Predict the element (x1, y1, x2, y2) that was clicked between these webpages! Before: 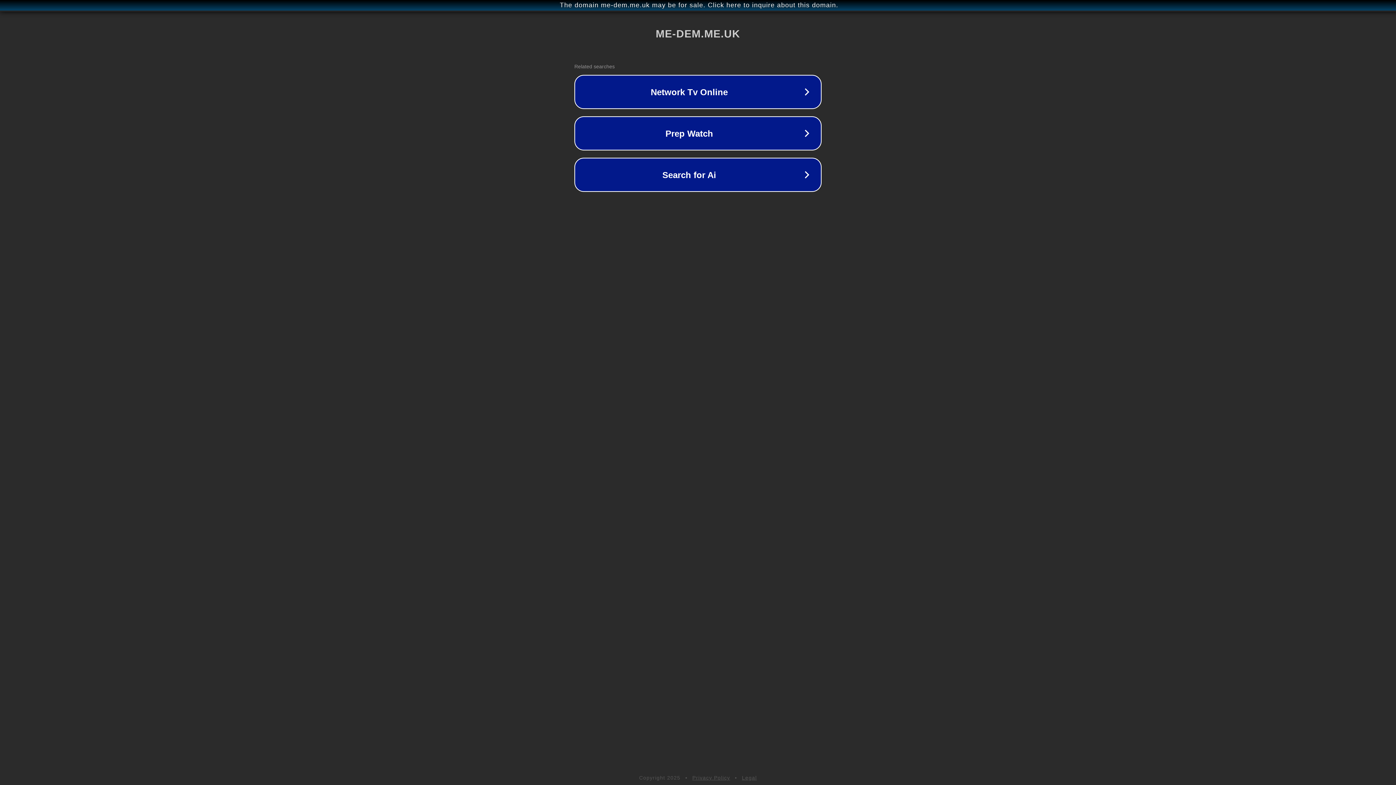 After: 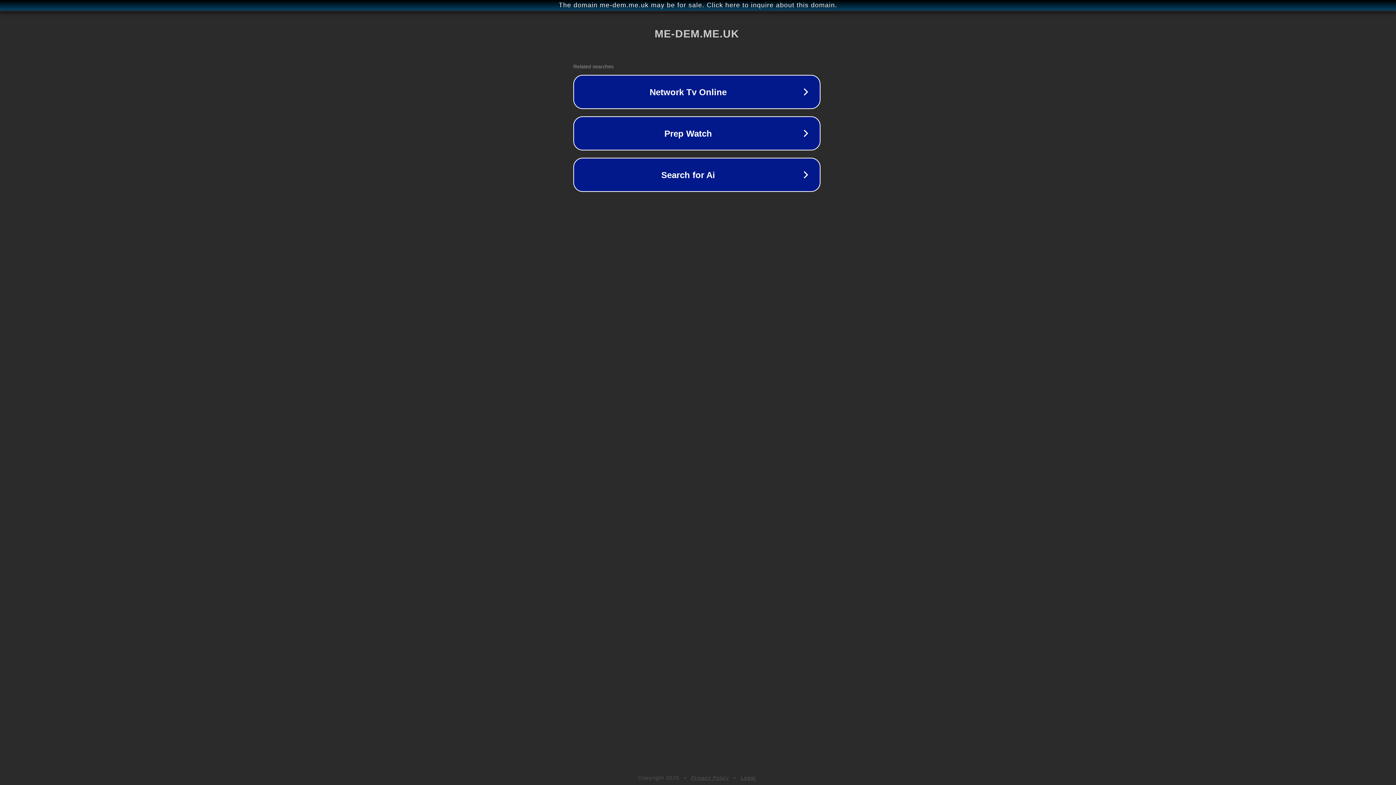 Action: bbox: (1, 1, 1397, 9) label: The domain me-dem.me.uk may be for sale. Click here to inquire about this domain.